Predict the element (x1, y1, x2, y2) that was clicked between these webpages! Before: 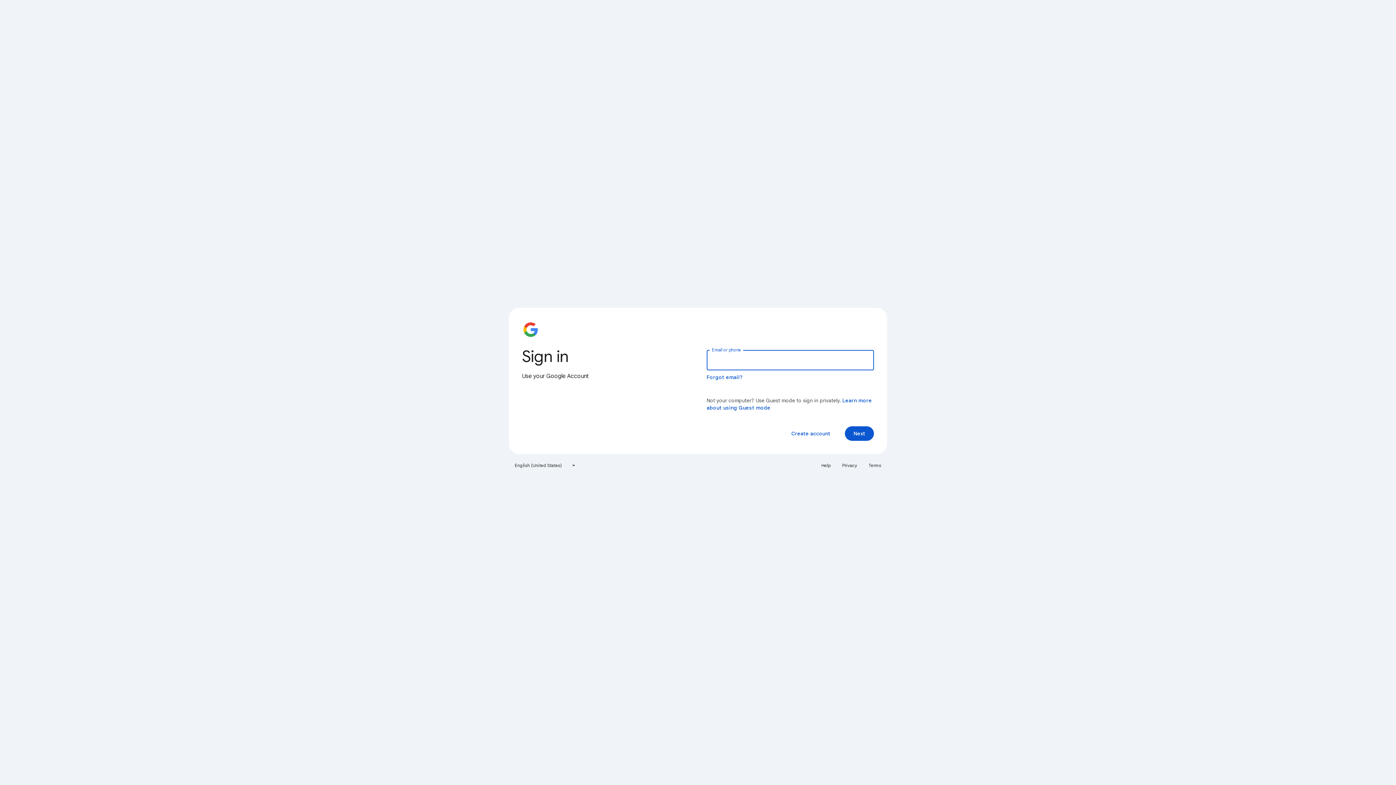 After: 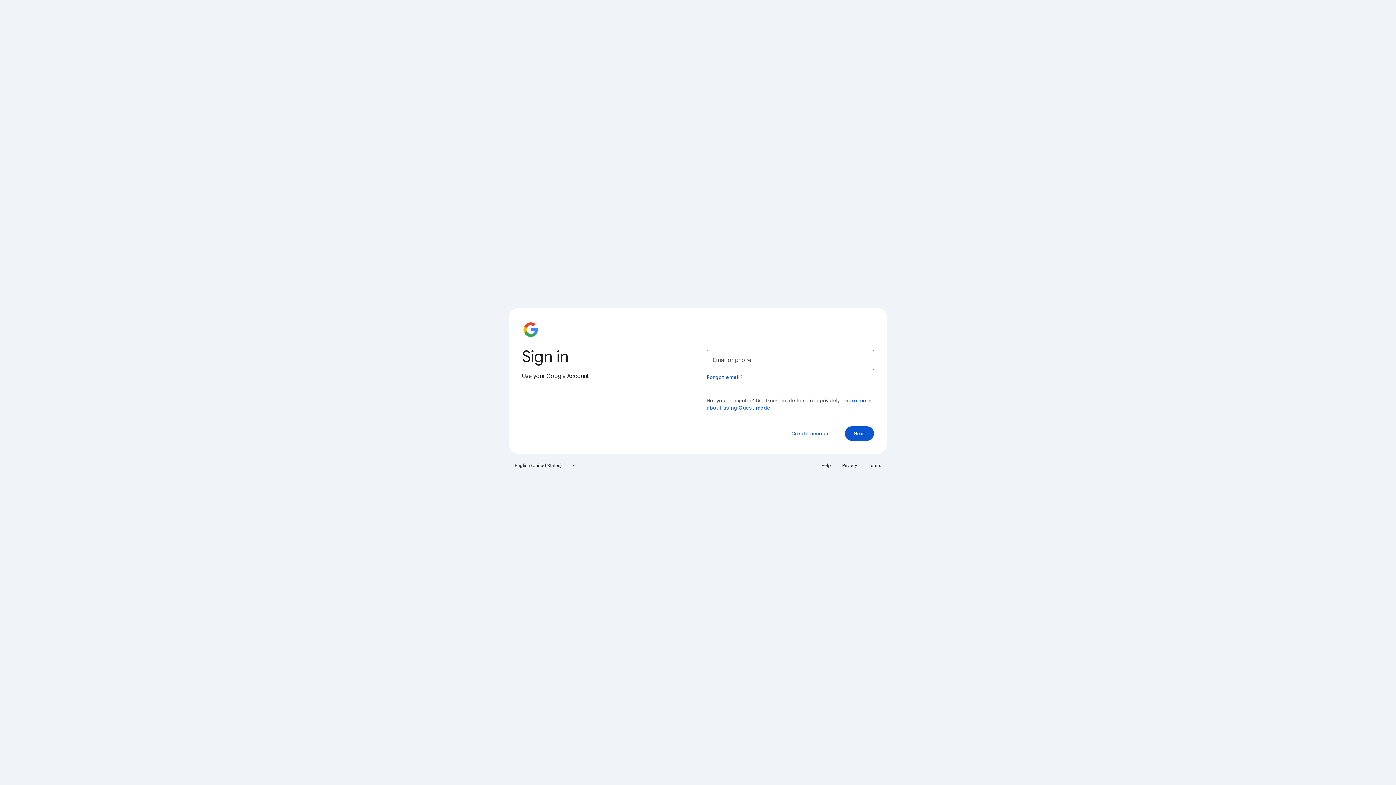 Action: bbox: (864, 460, 885, 471) label: Terms